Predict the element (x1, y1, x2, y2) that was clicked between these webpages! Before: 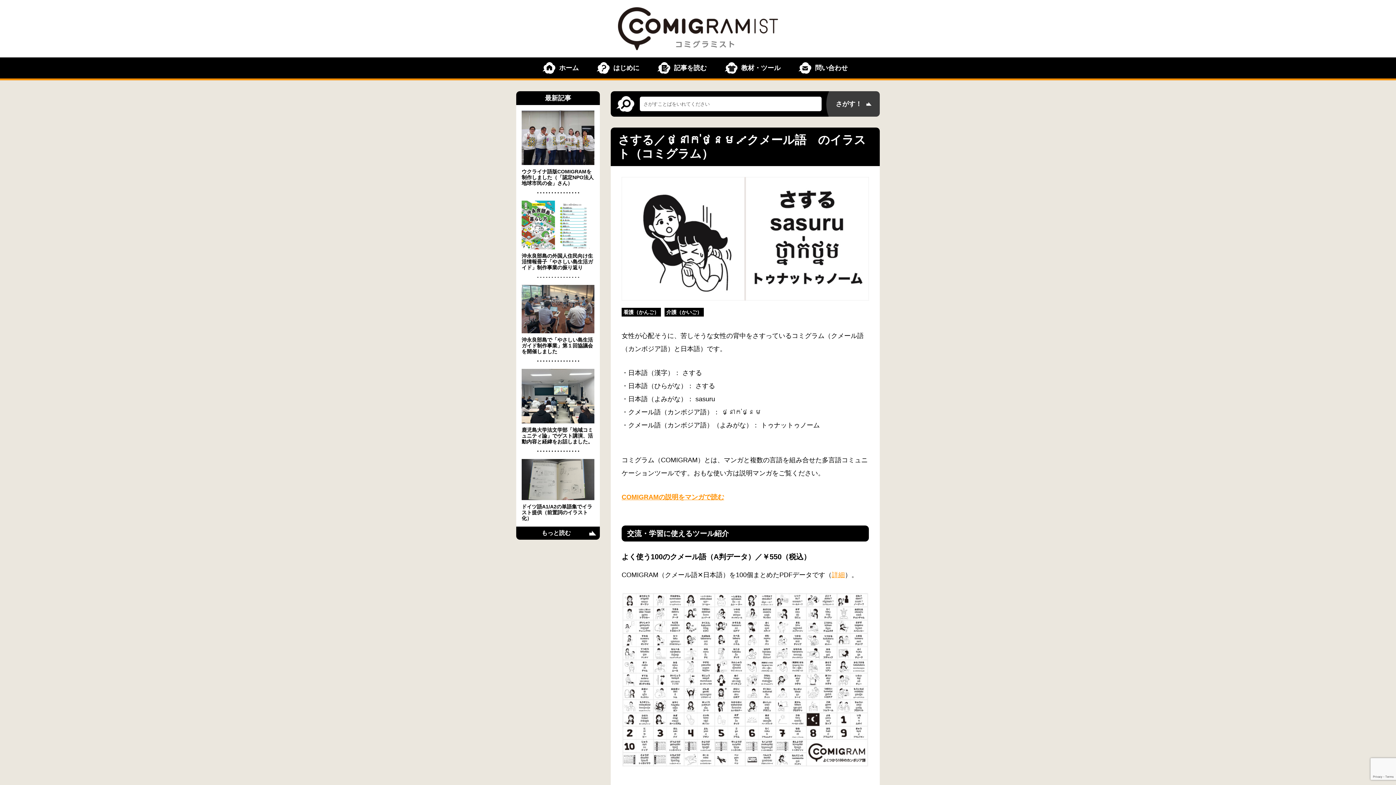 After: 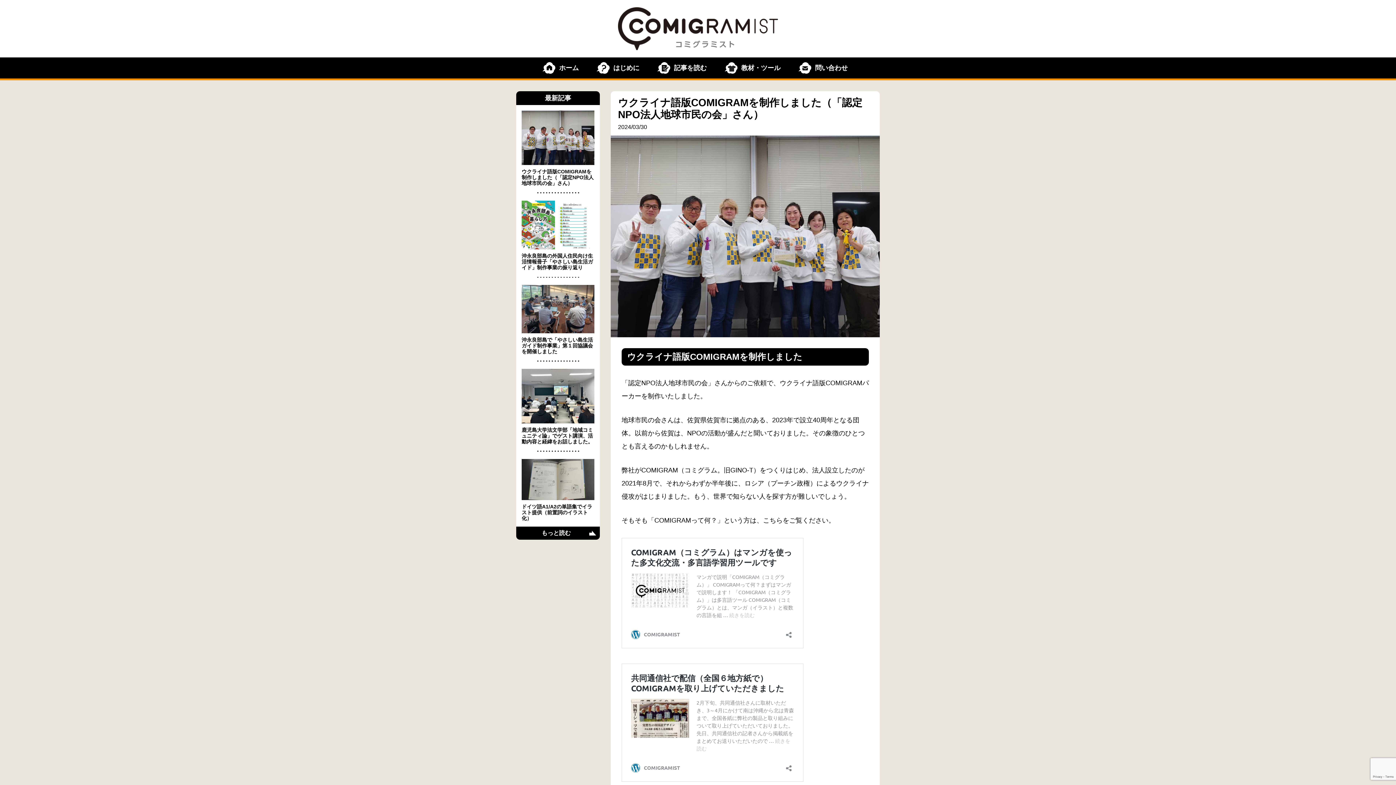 Action: bbox: (521, 110, 594, 186) label: ウクライナ語版COMIGRAMを制作しました（「認定NPO法人地球市民の会」さん）